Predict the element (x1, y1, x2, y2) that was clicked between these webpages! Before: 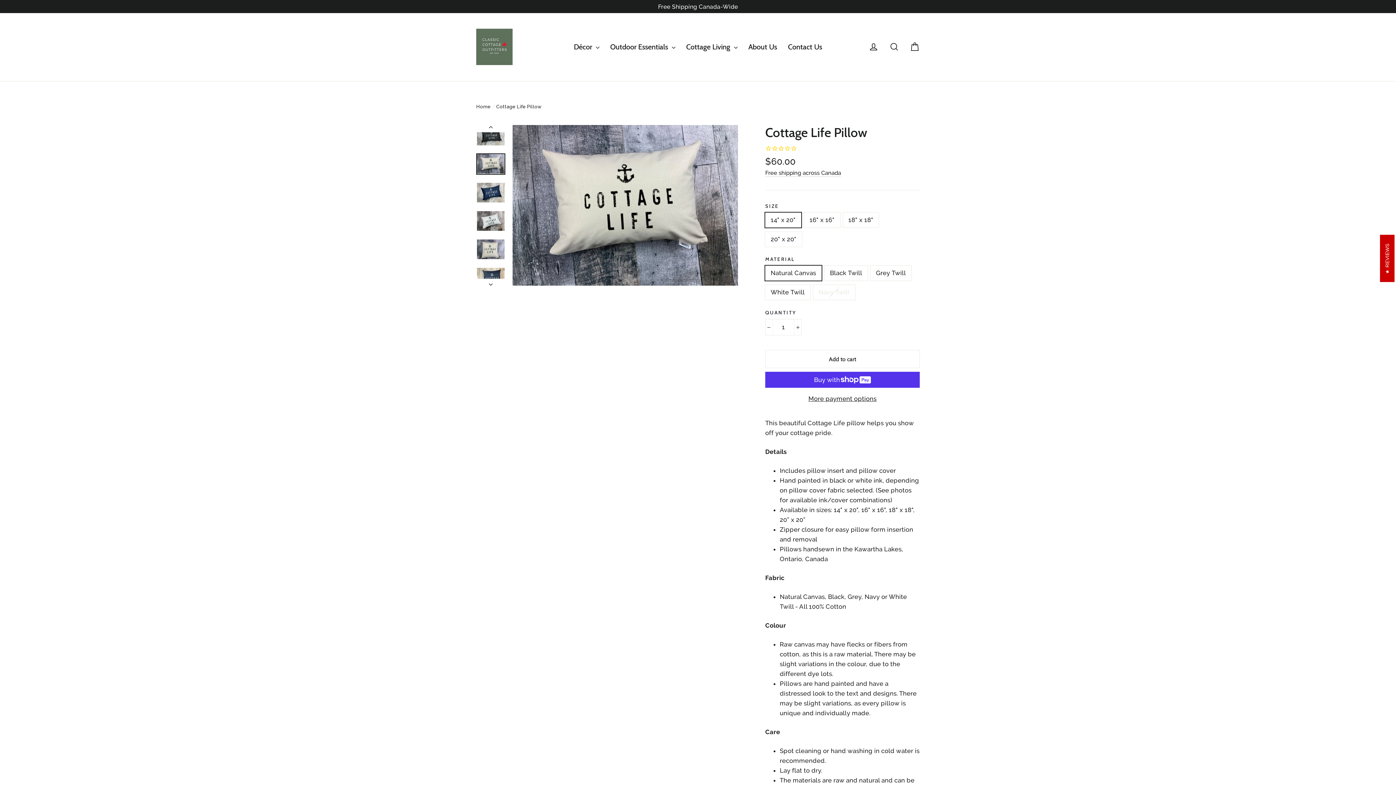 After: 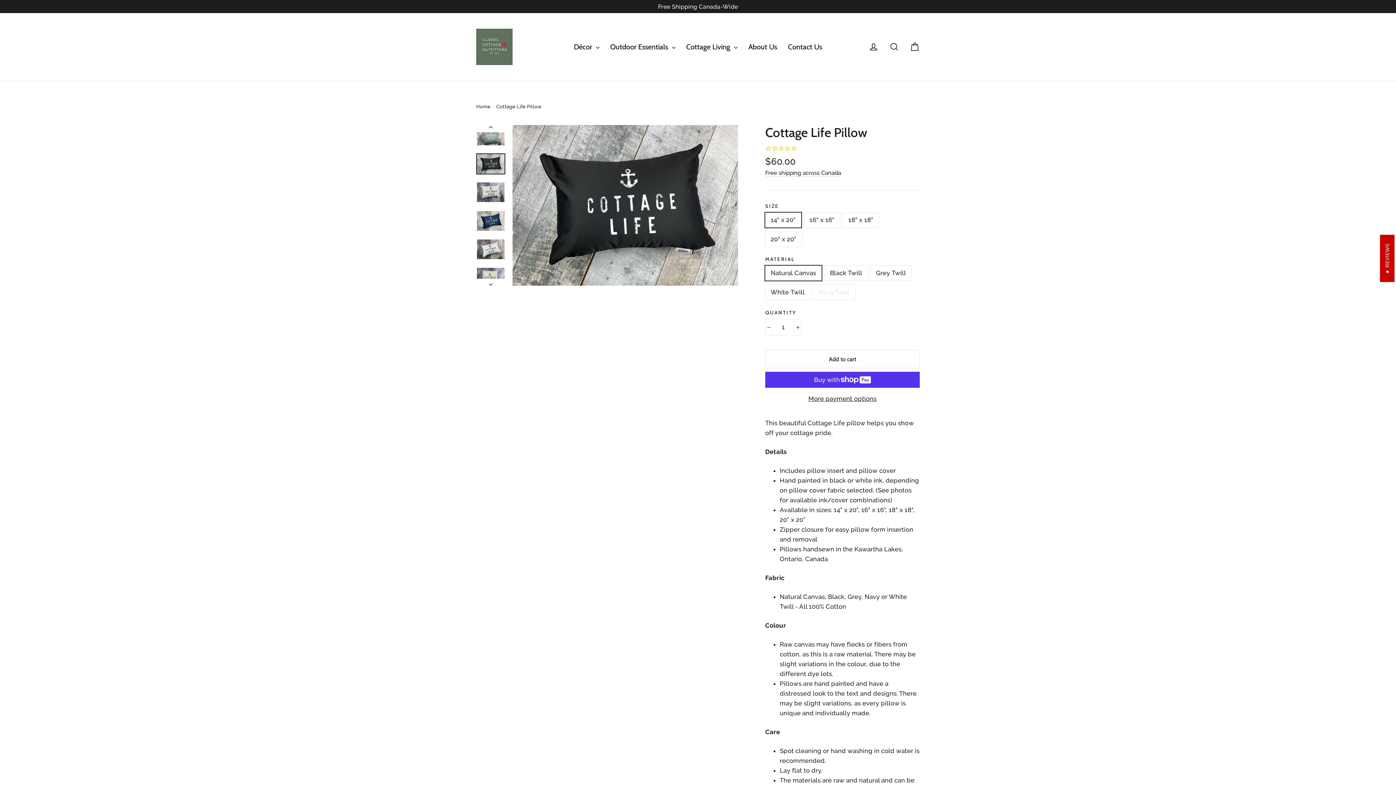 Action: bbox: (477, 125, 504, 145)